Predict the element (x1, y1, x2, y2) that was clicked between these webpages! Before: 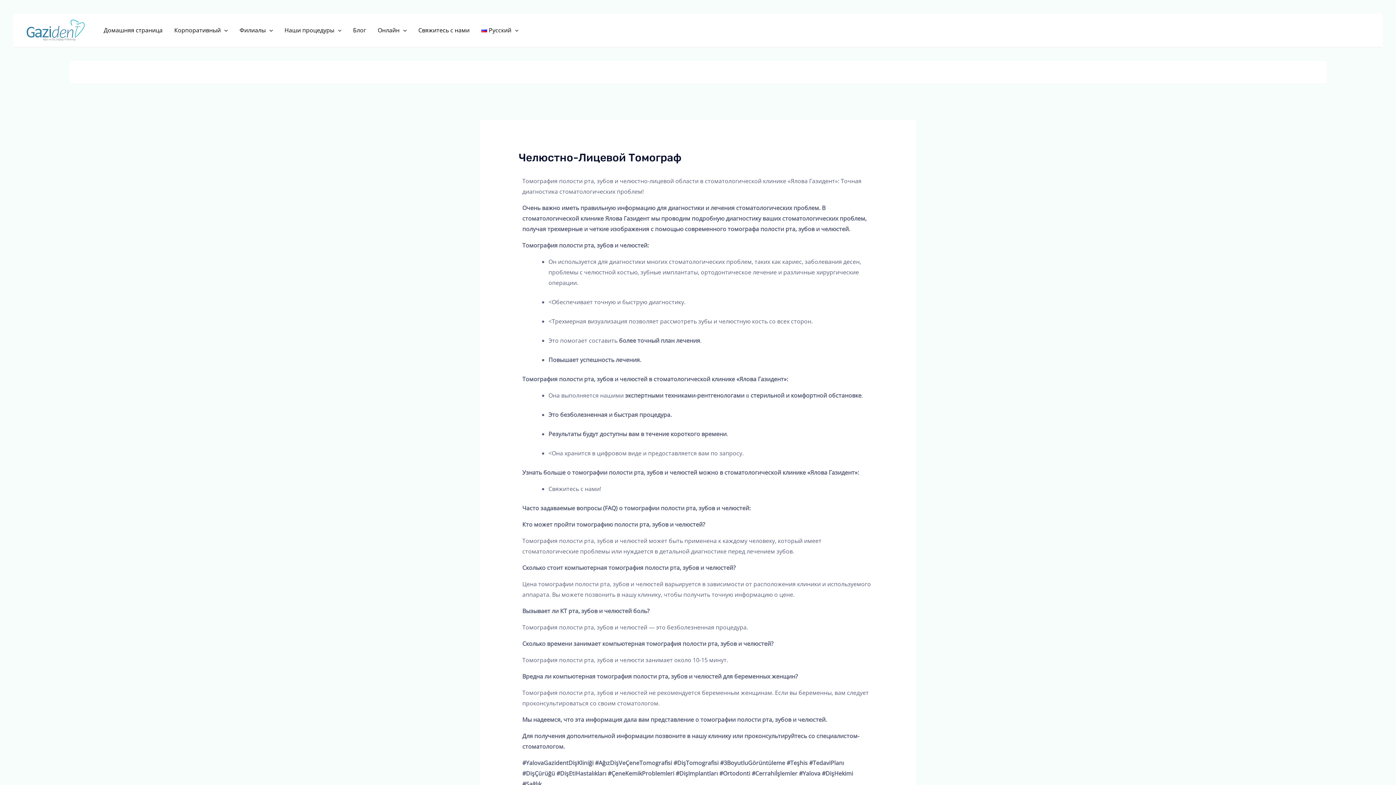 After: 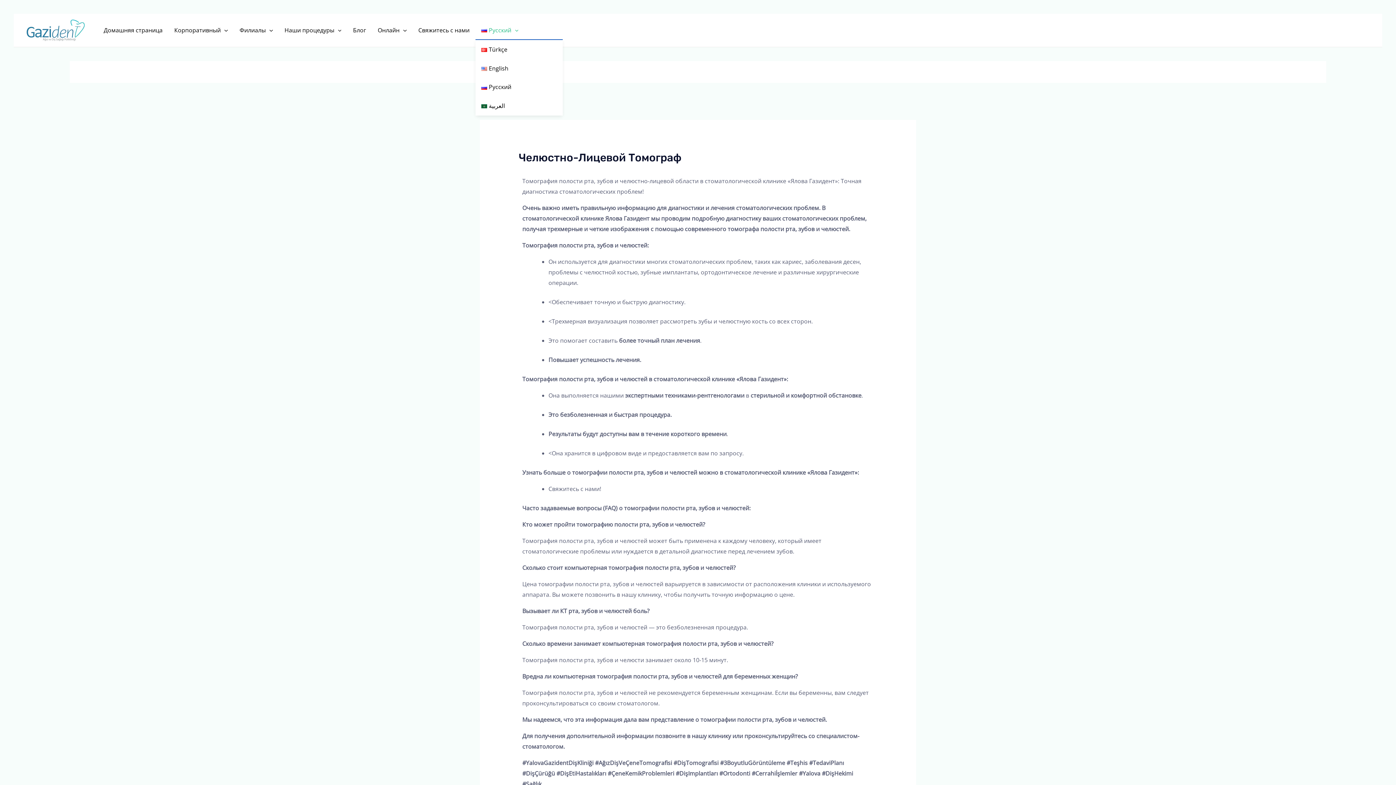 Action: label: Русский bbox: (475, 21, 524, 39)